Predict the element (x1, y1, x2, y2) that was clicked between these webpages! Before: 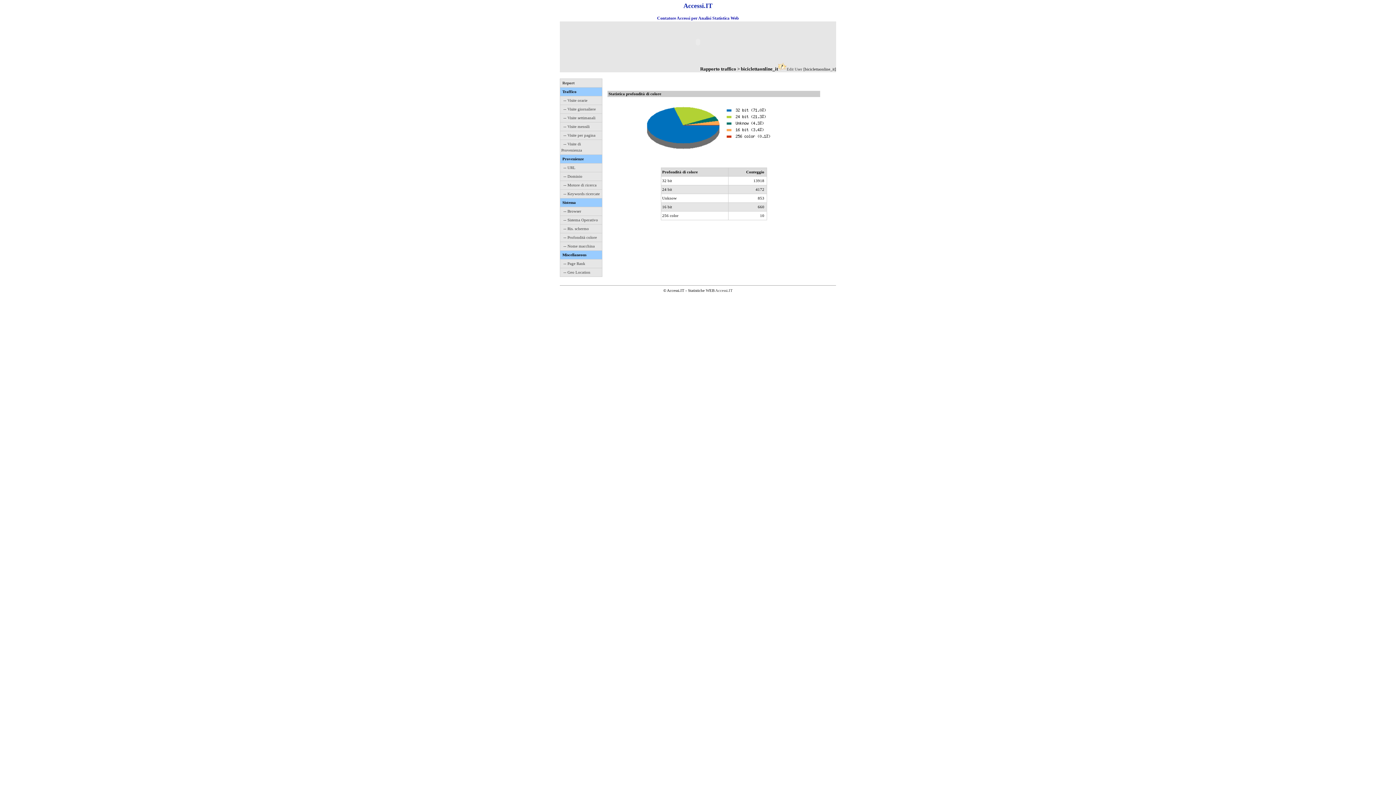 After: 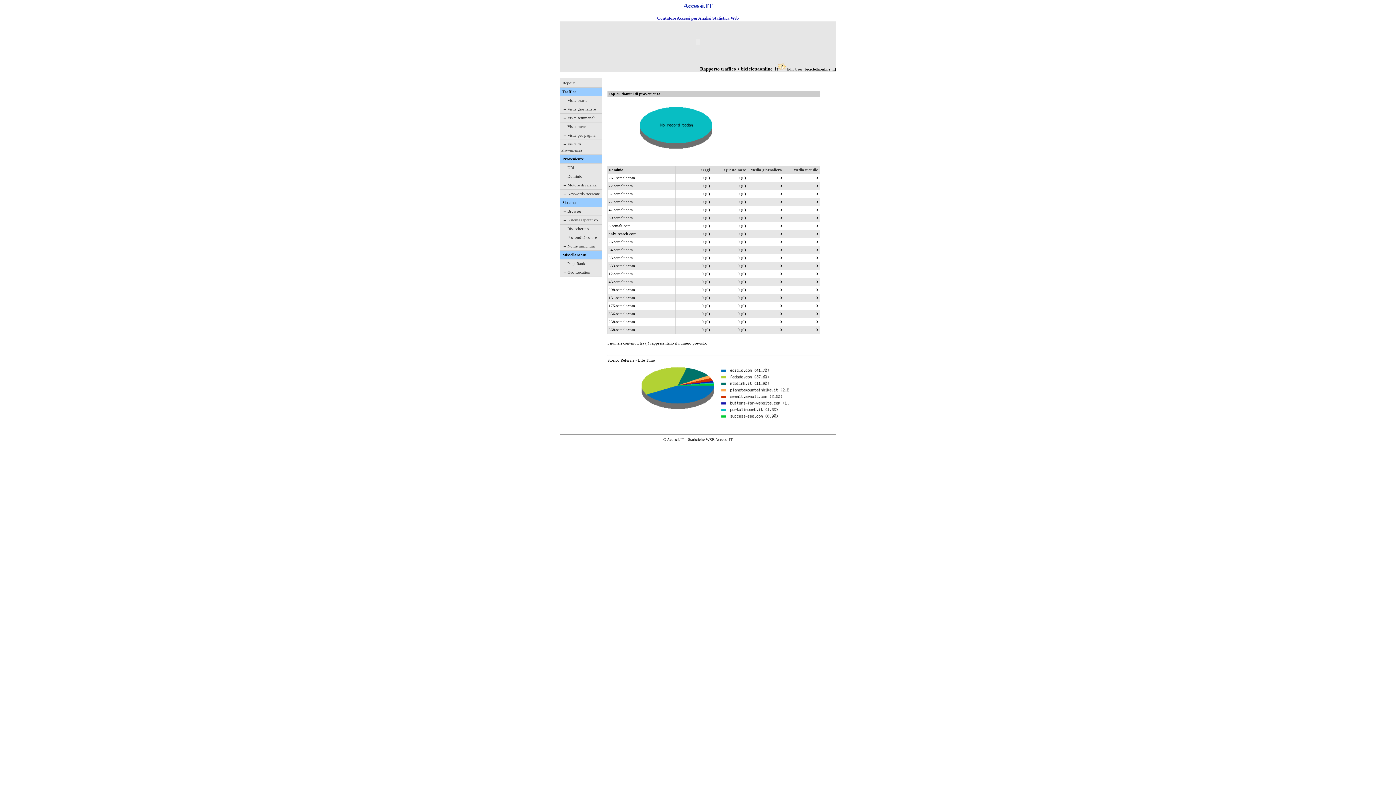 Action: label: -- Dominio bbox: (563, 174, 582, 178)